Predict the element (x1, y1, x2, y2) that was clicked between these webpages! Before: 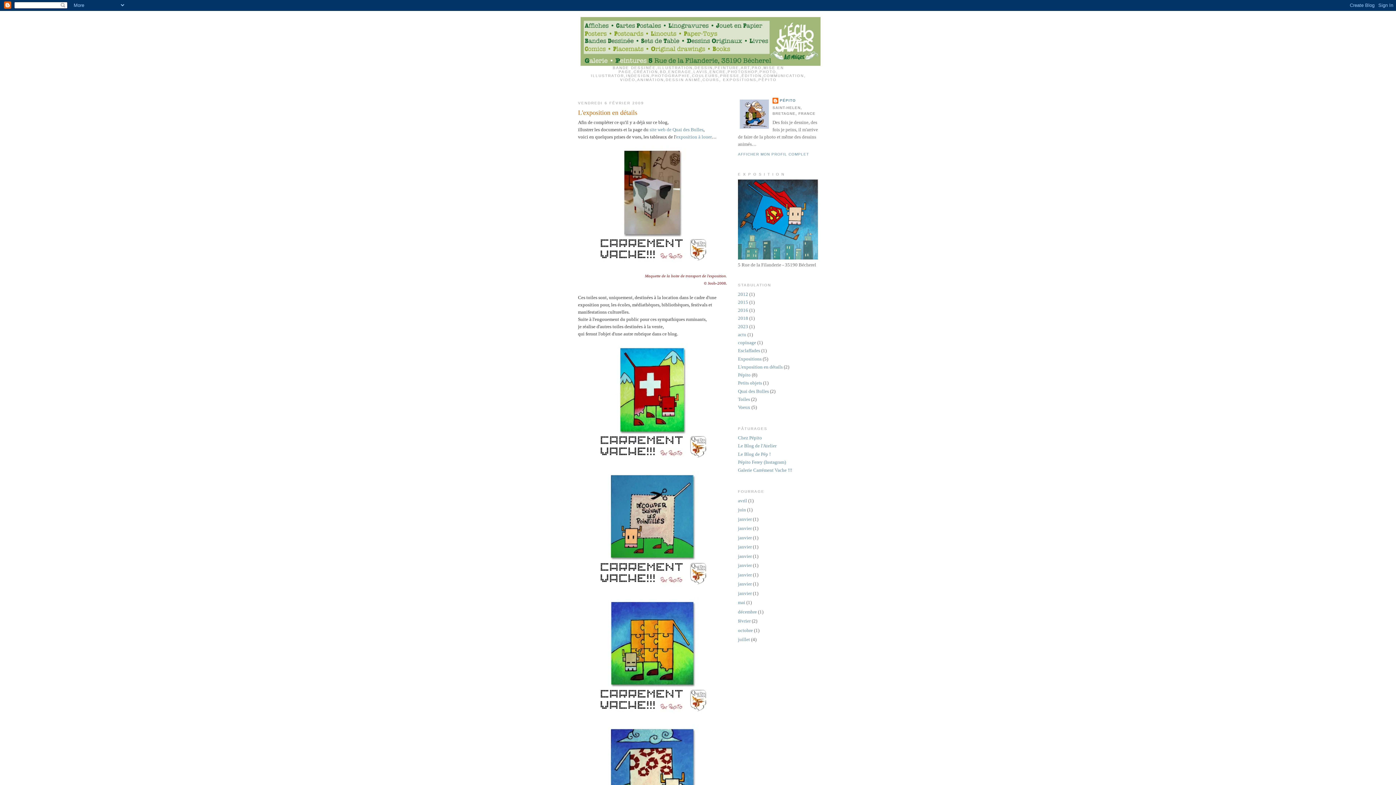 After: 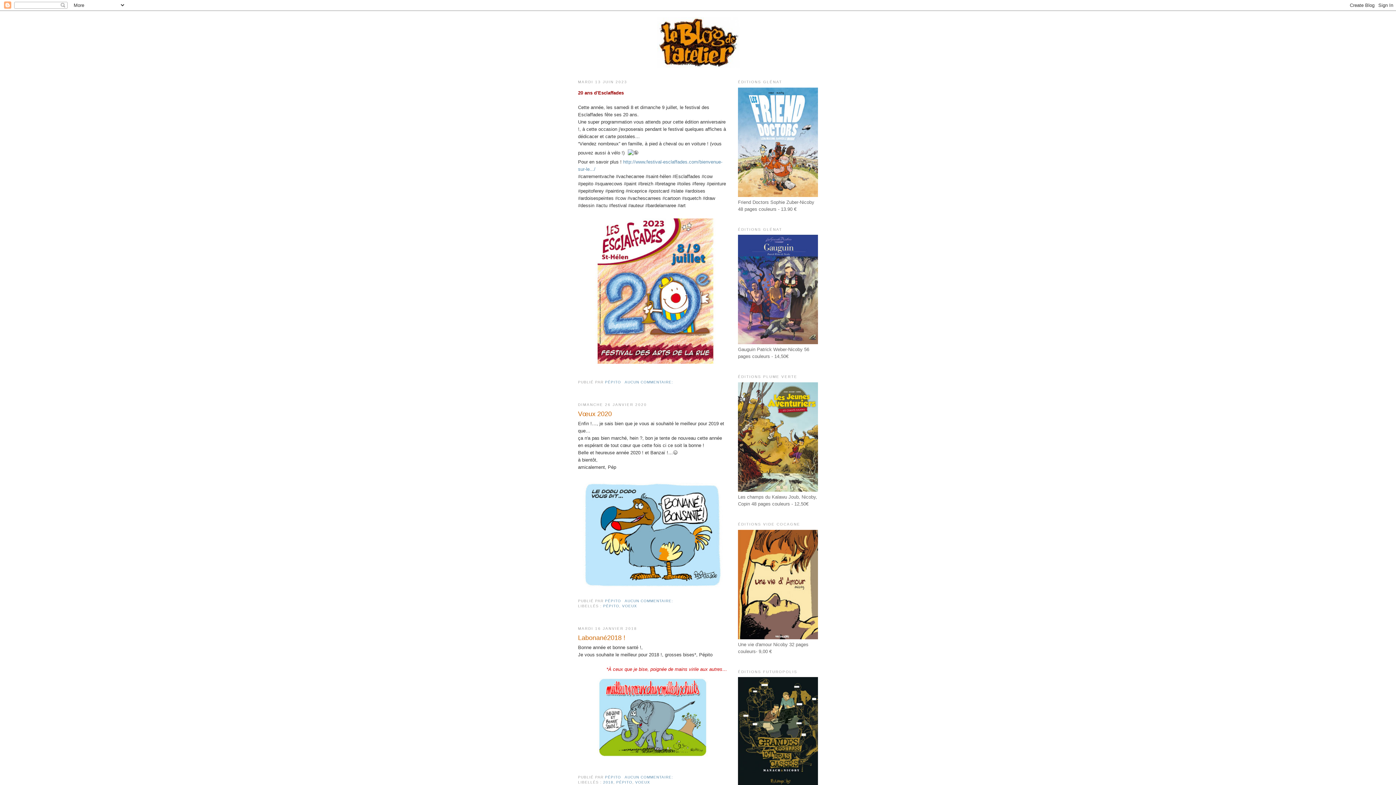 Action: bbox: (738, 443, 776, 448) label: Le Blog de l'Atelier